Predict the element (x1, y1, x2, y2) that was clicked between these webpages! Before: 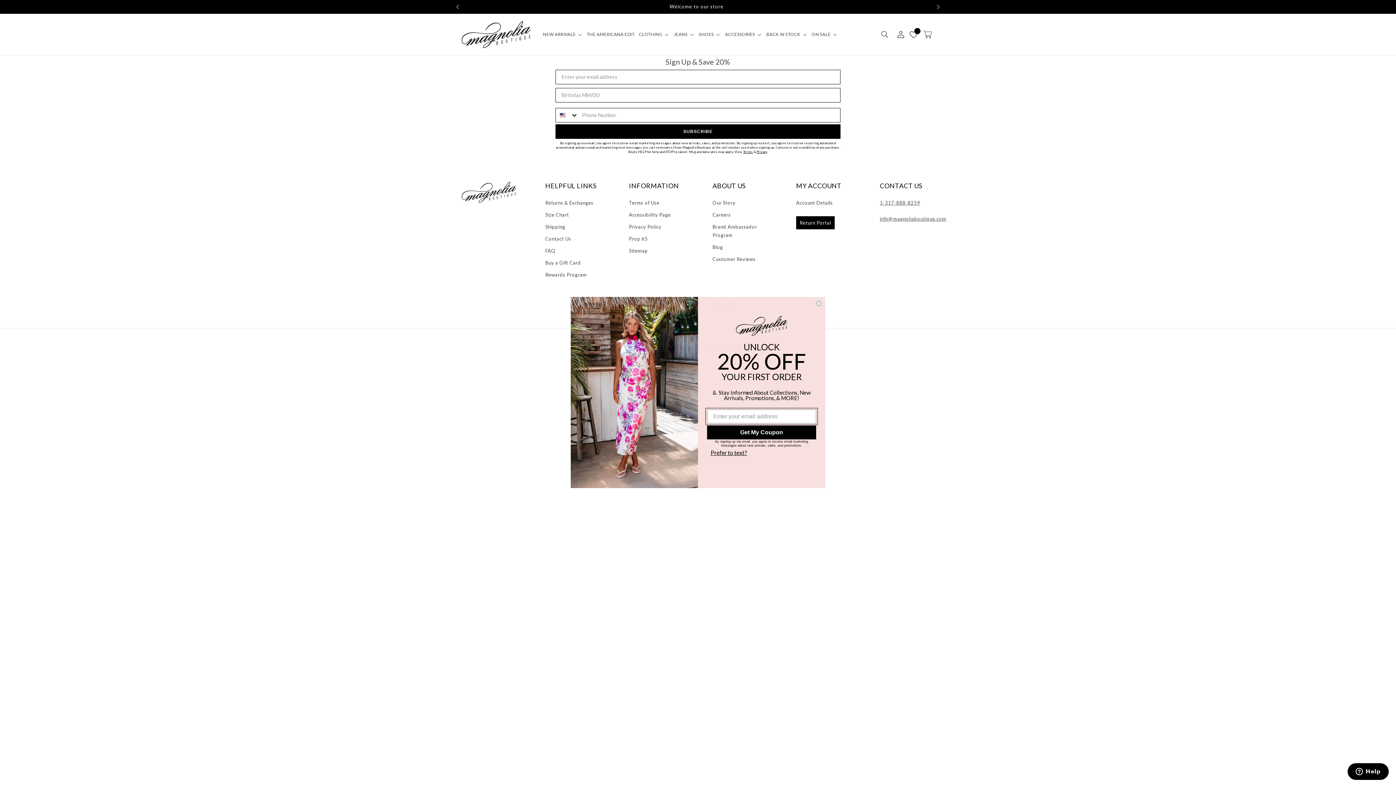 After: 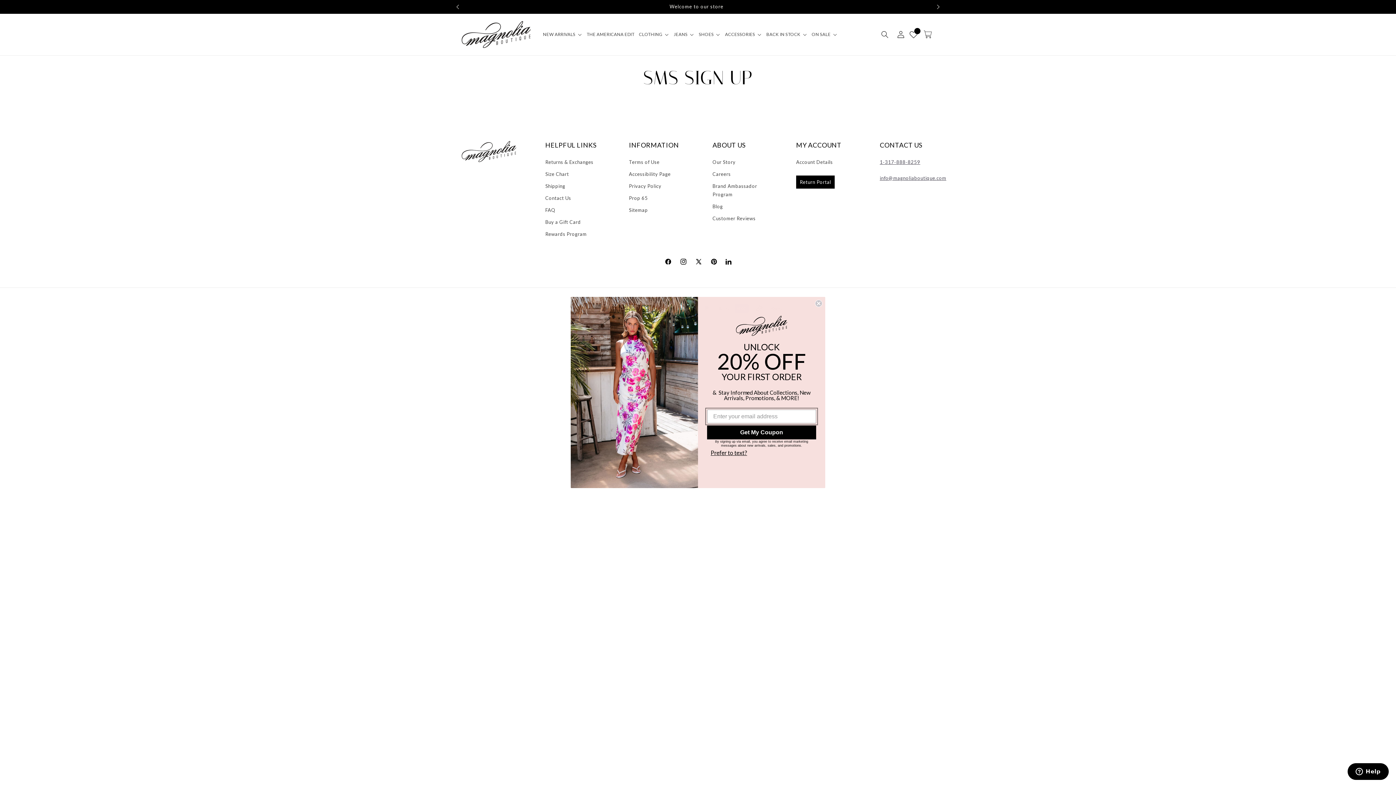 Action: label: Prefer to text? bbox: (710, 449, 747, 456)